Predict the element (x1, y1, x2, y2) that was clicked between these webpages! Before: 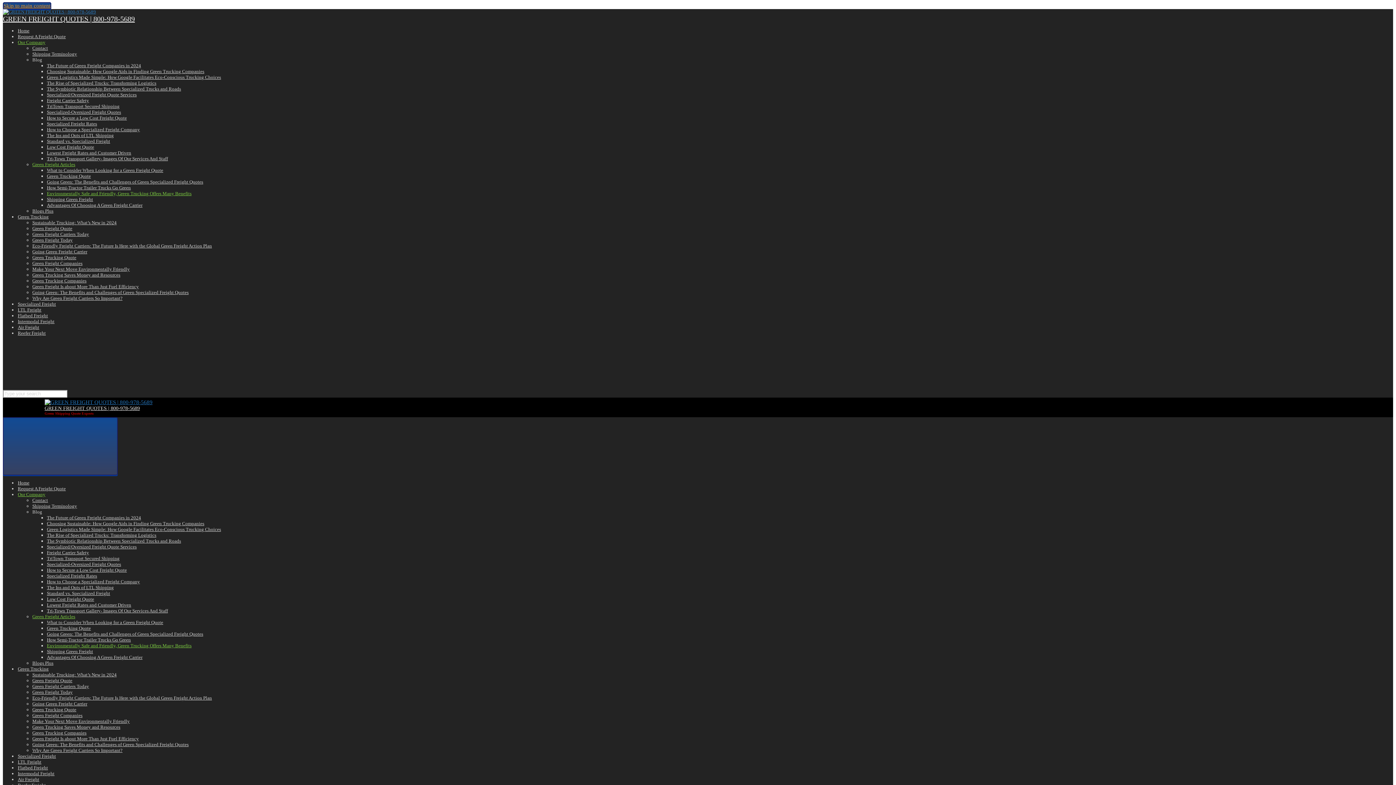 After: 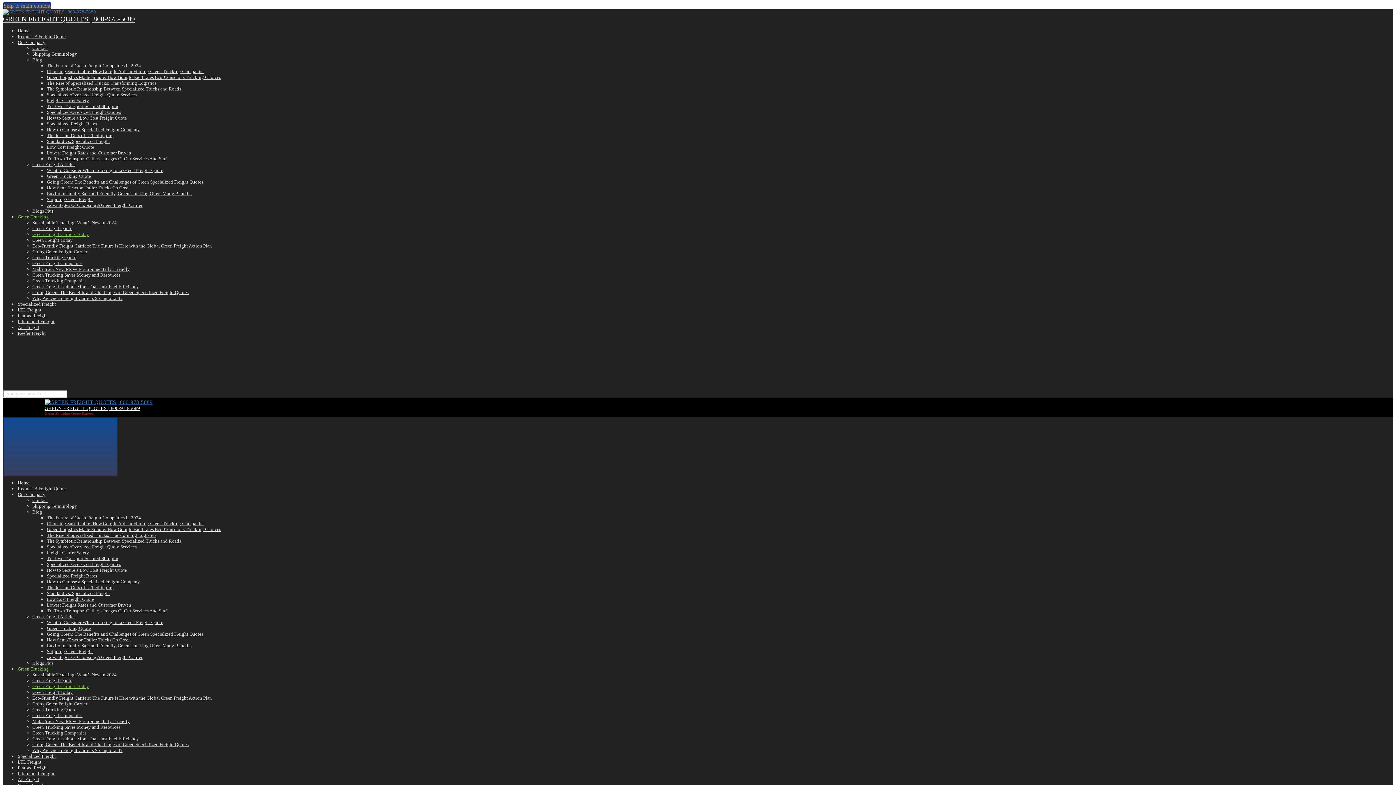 Action: label: Green Freight Carriers Today bbox: (32, 684, 89, 689)